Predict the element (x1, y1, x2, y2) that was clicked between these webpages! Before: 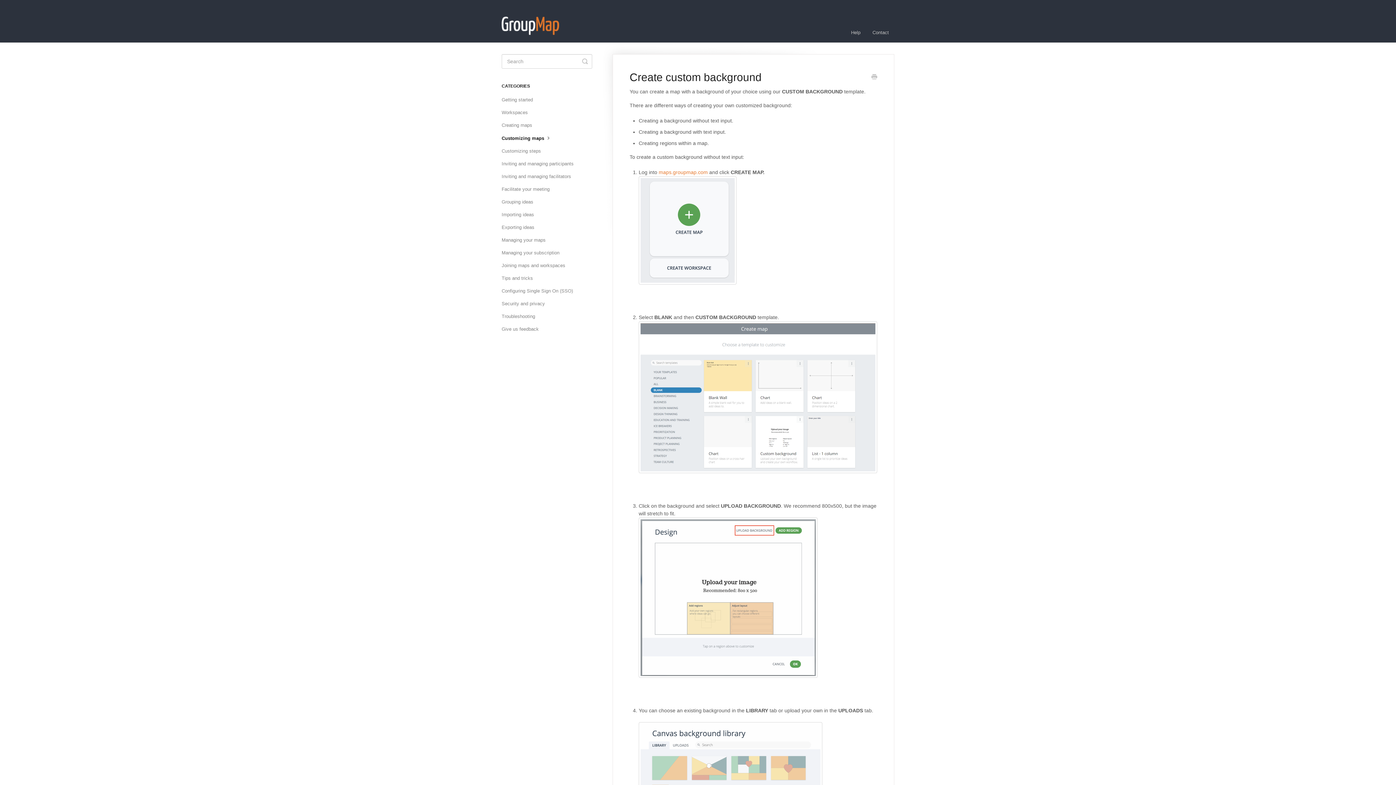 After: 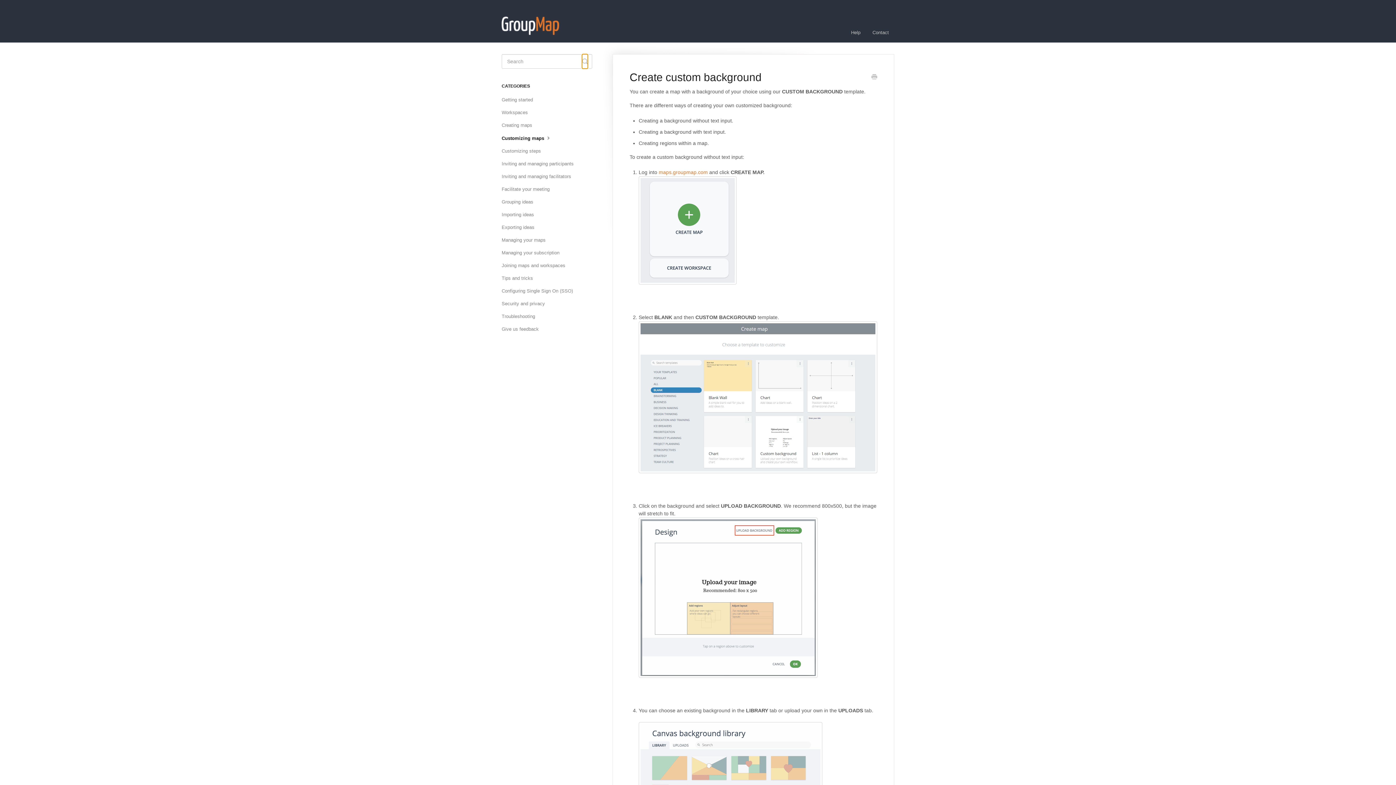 Action: bbox: (582, 54, 588, 68) label: Toggle Search